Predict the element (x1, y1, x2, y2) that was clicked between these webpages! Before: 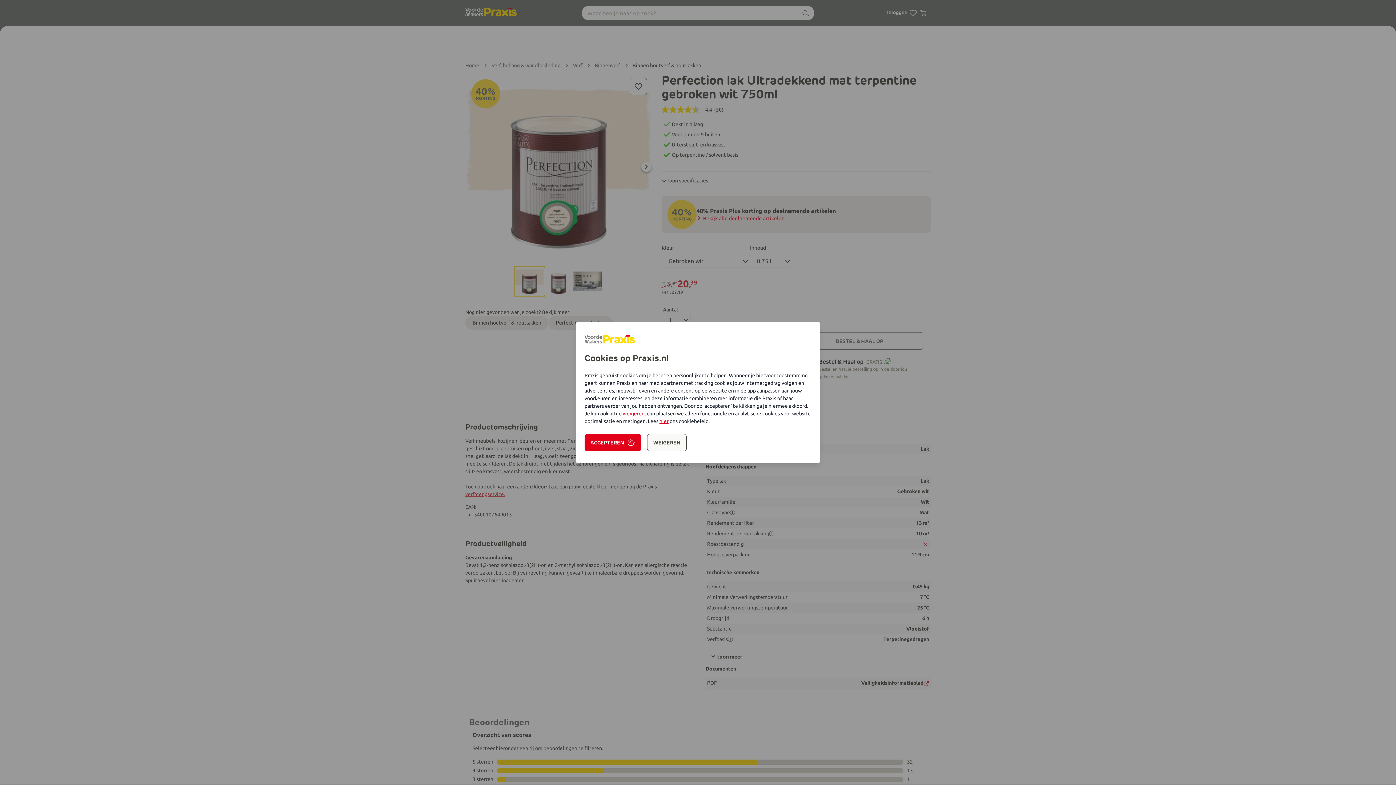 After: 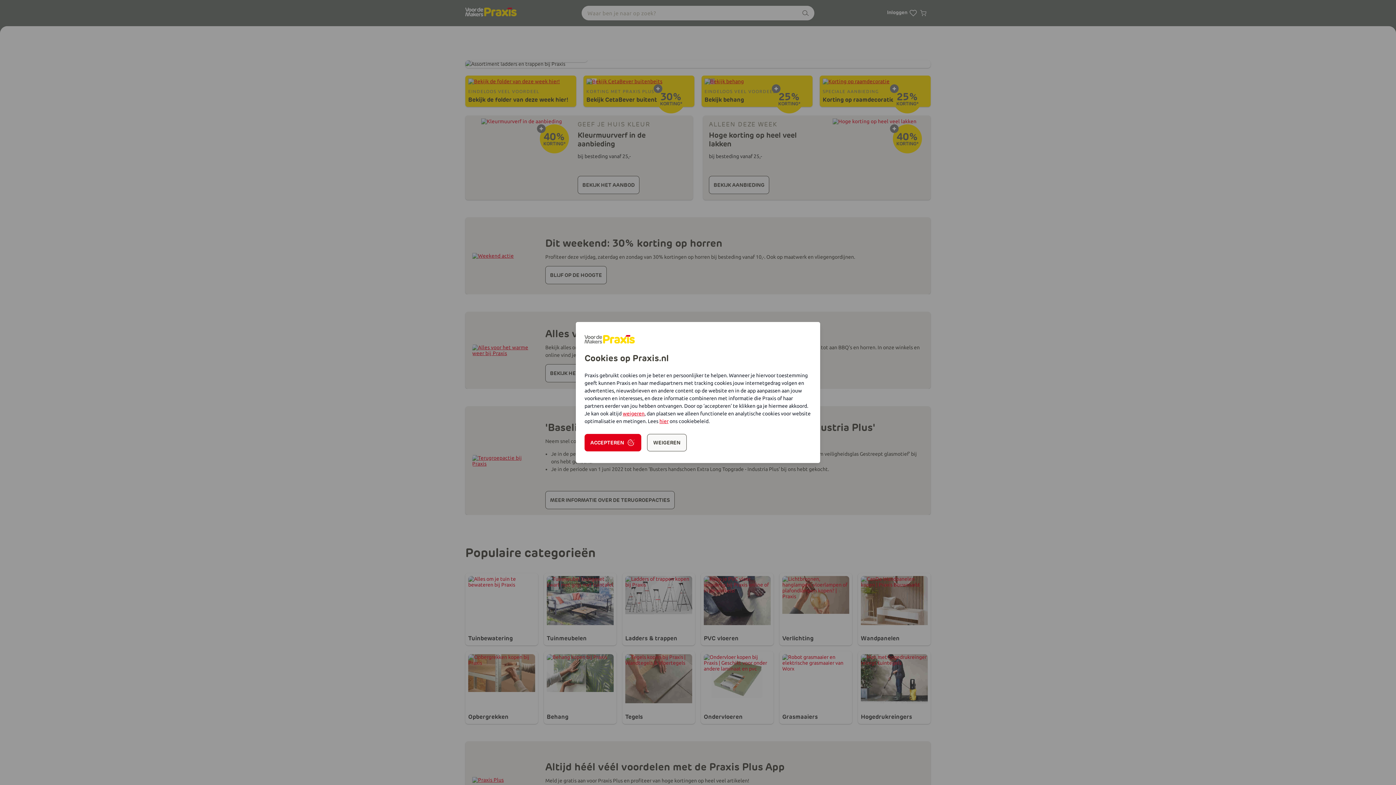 Action: bbox: (584, 335, 603, 344)